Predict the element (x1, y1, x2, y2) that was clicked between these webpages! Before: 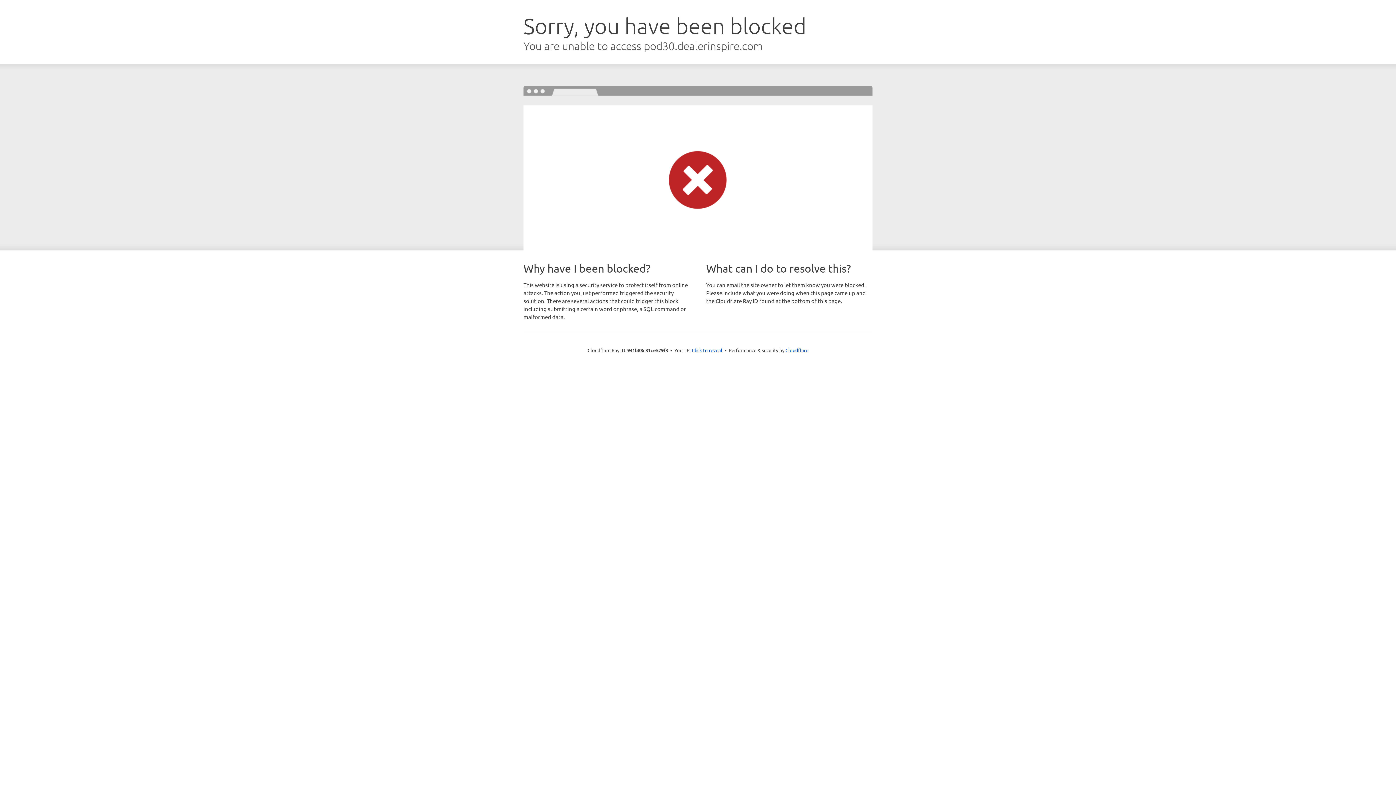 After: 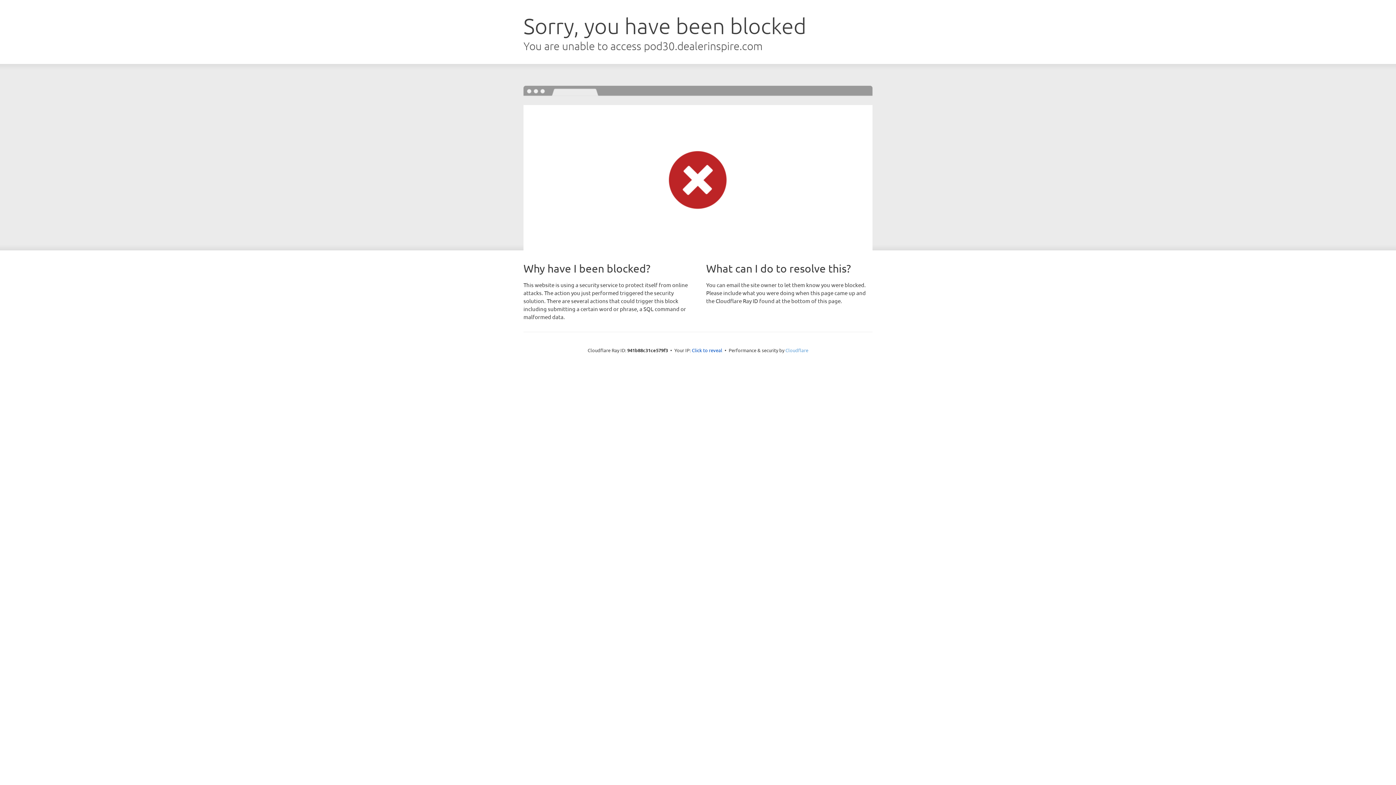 Action: label: Cloudflare bbox: (785, 347, 808, 353)